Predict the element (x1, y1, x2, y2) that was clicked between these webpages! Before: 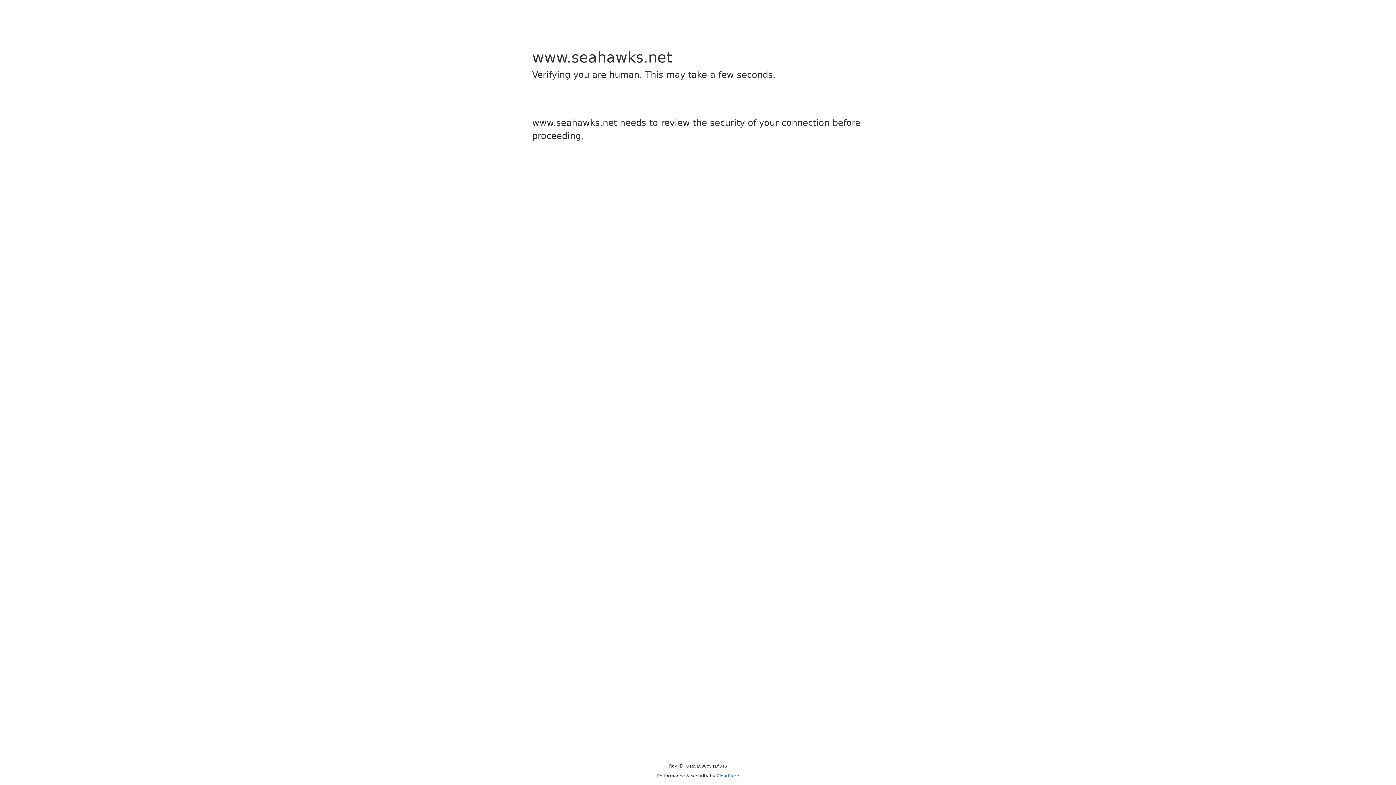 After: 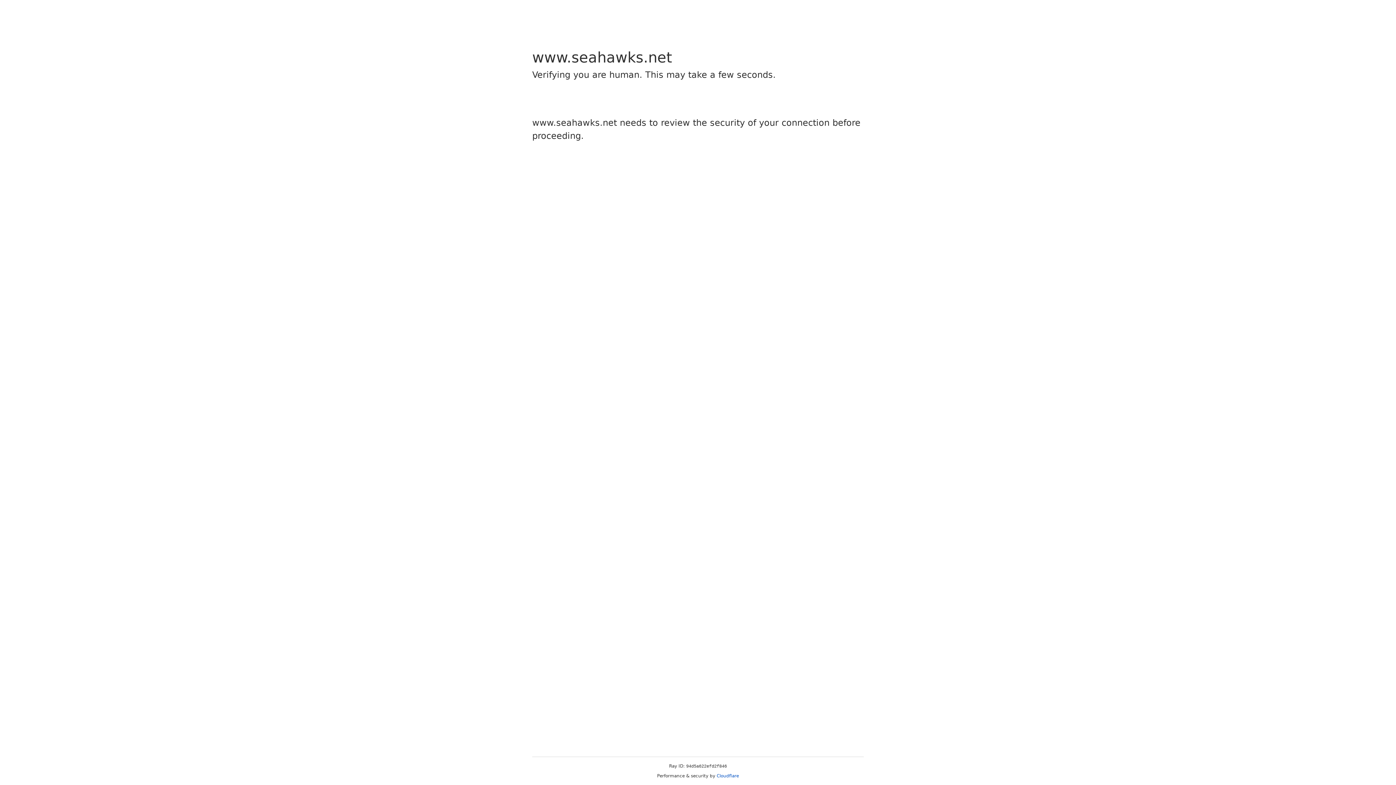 Action: label: Cloudflare bbox: (716, 773, 739, 778)